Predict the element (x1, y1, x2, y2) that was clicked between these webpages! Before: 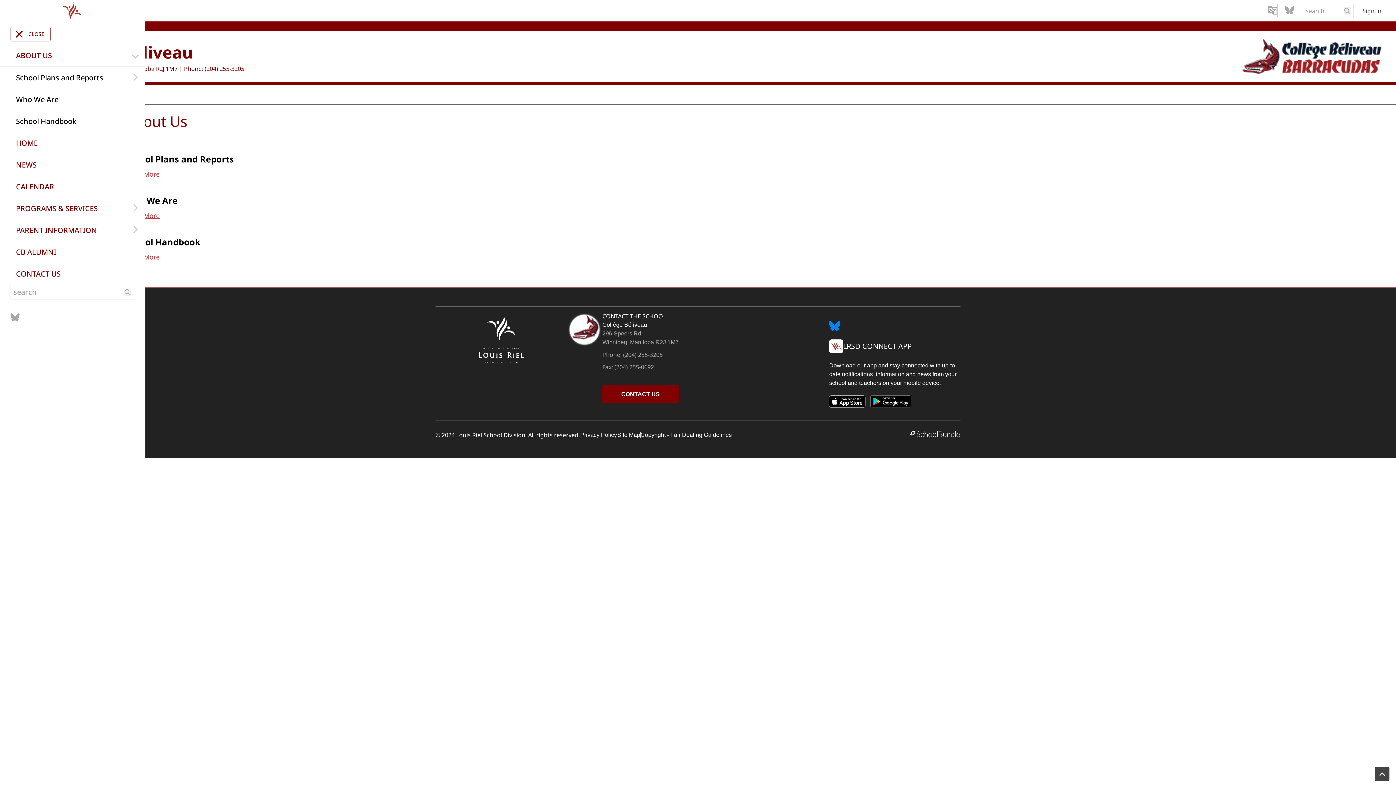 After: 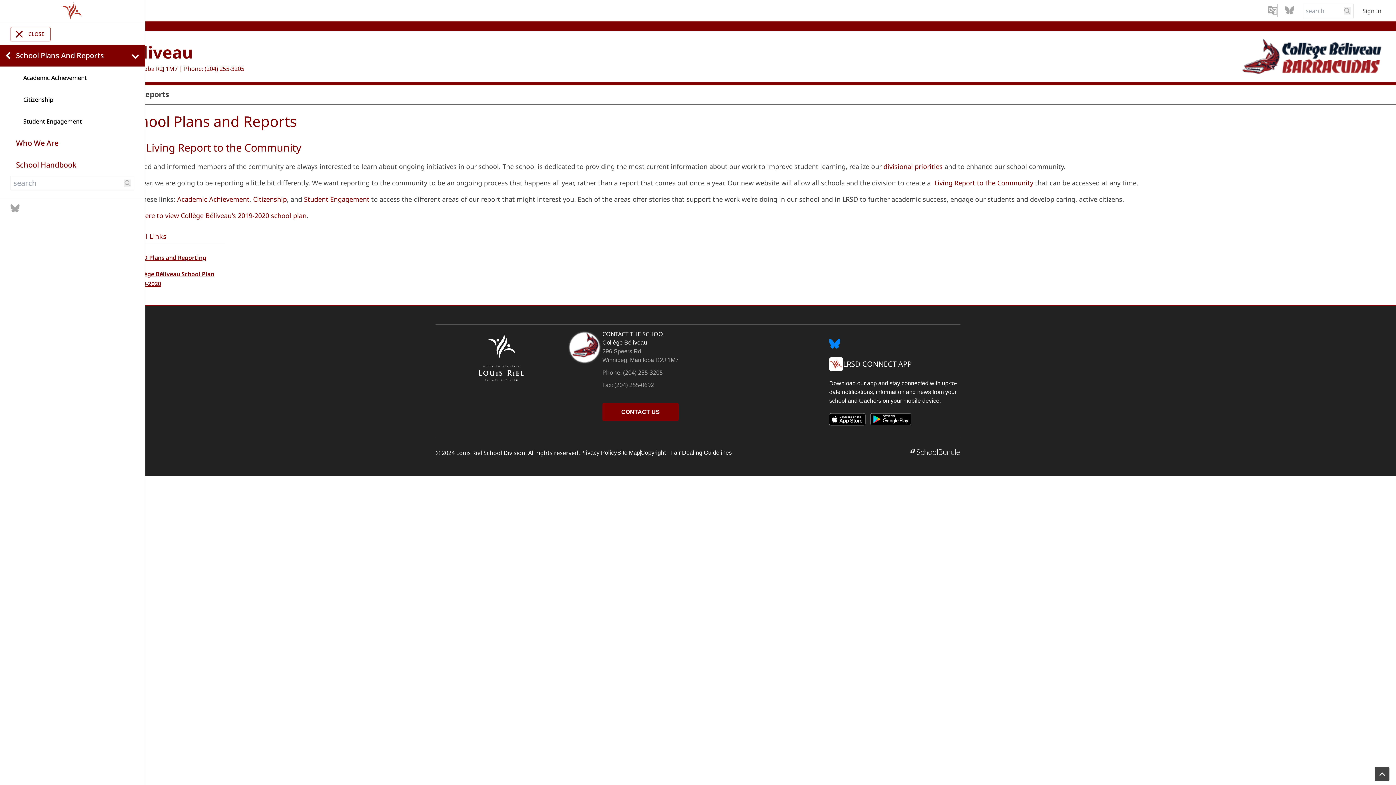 Action: bbox: (0, 66, 129, 88) label: School Plans and Reports